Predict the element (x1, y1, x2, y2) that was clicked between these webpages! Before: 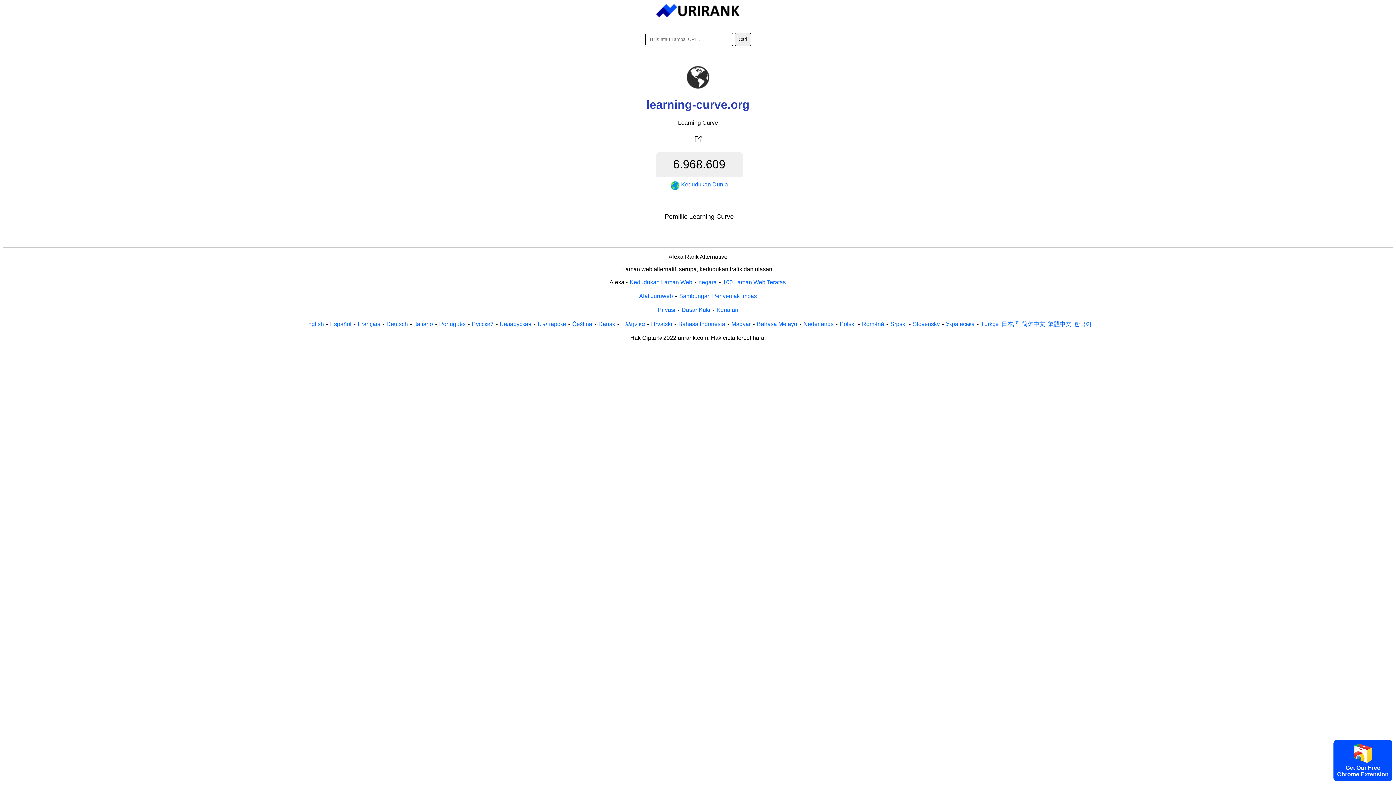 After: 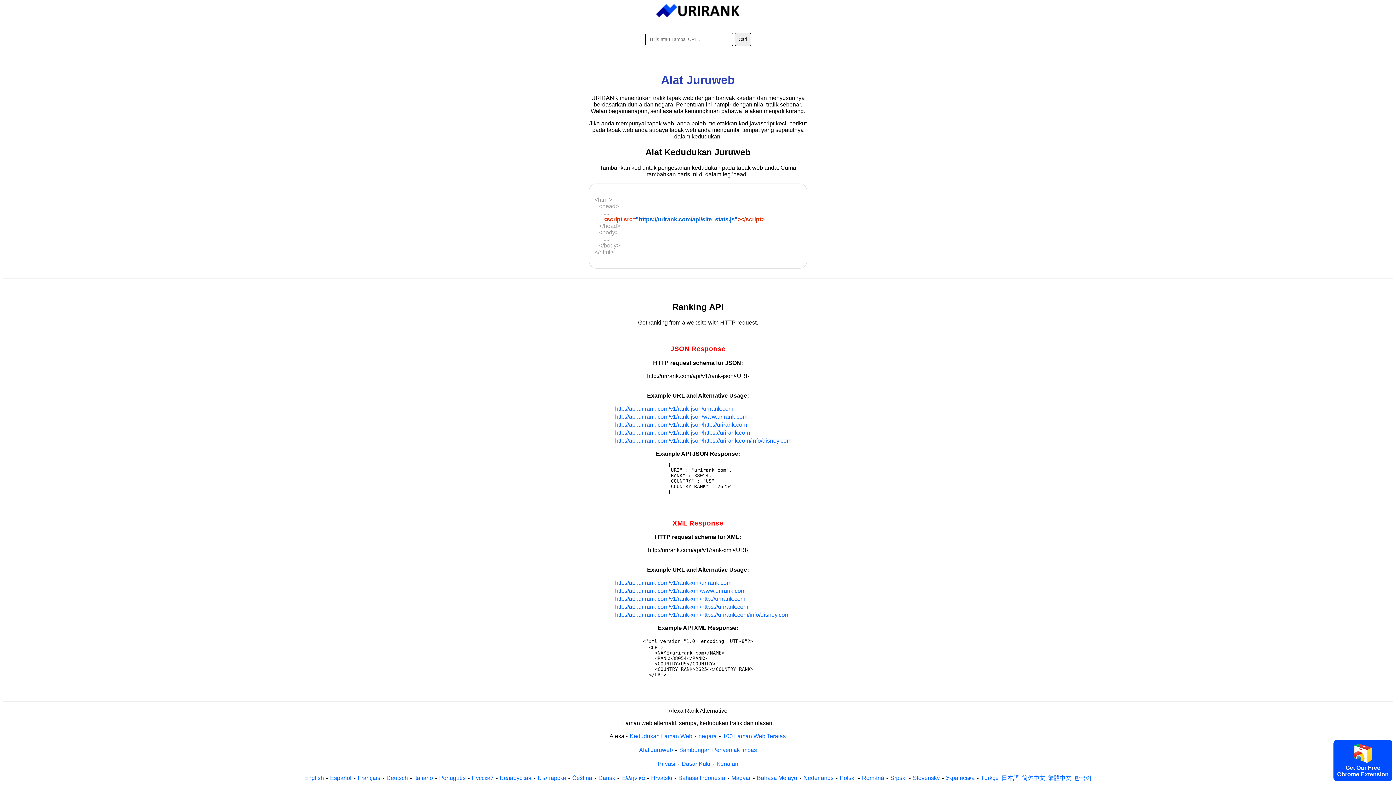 Action: bbox: (638, 292, 673, 300) label: Alat Juruweb